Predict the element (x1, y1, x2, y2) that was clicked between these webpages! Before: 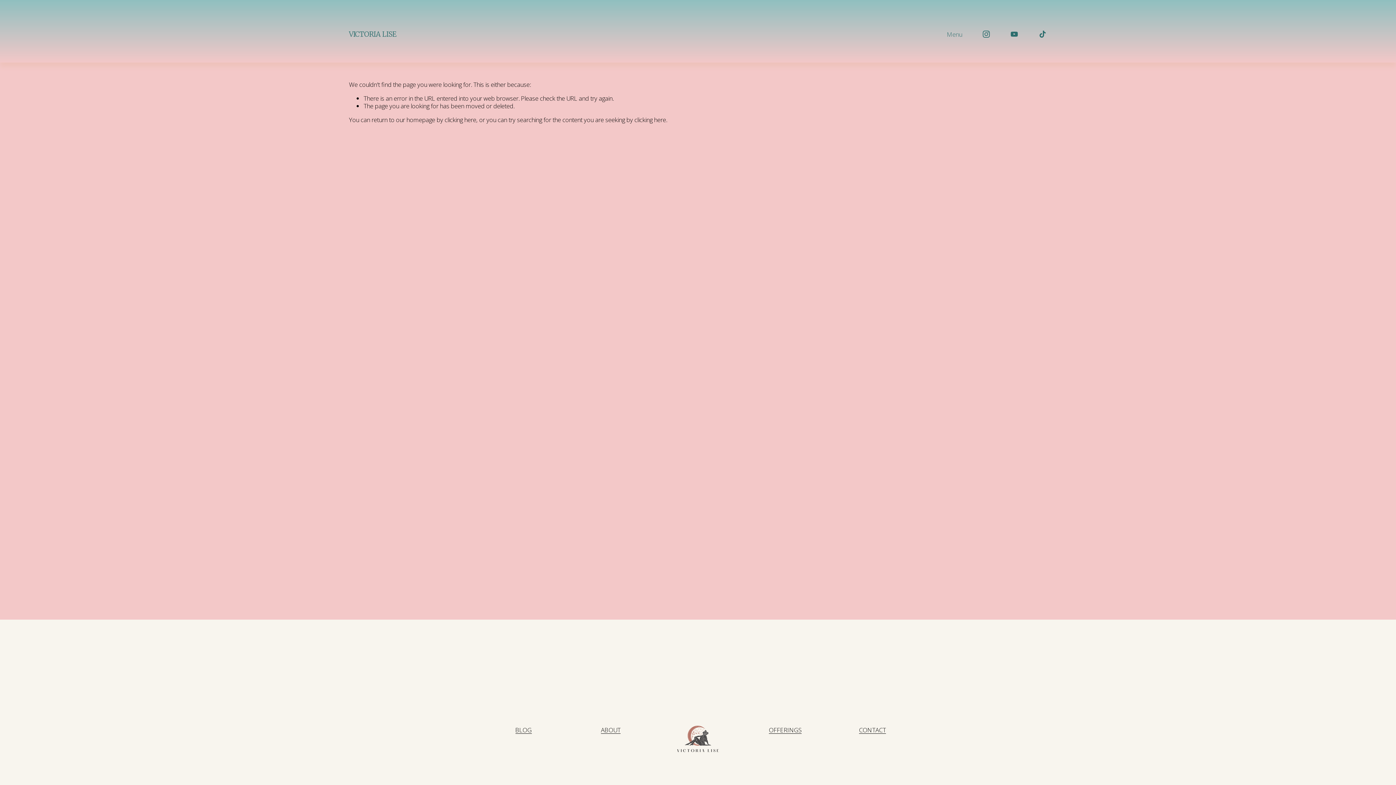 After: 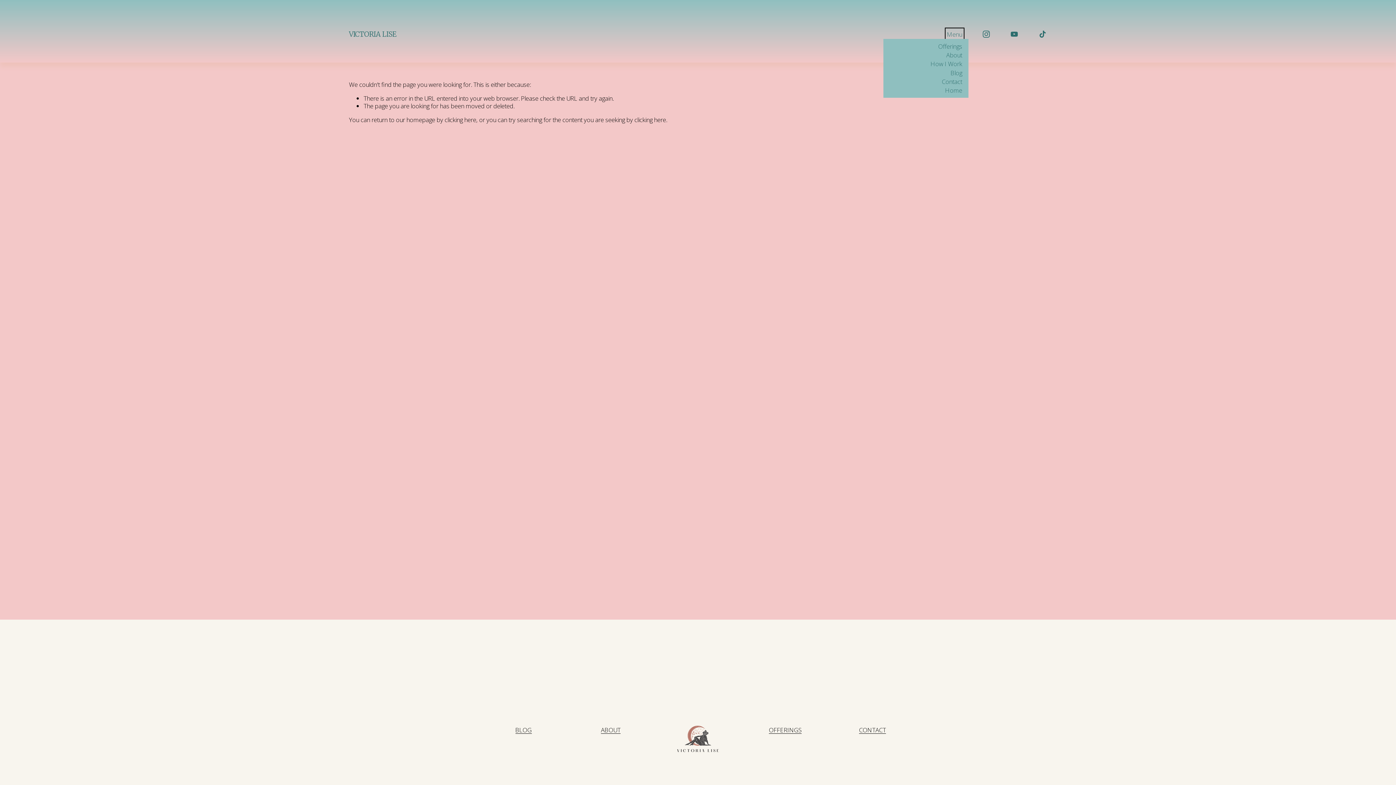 Action: label: folder dropdown bbox: (947, 29, 962, 38)